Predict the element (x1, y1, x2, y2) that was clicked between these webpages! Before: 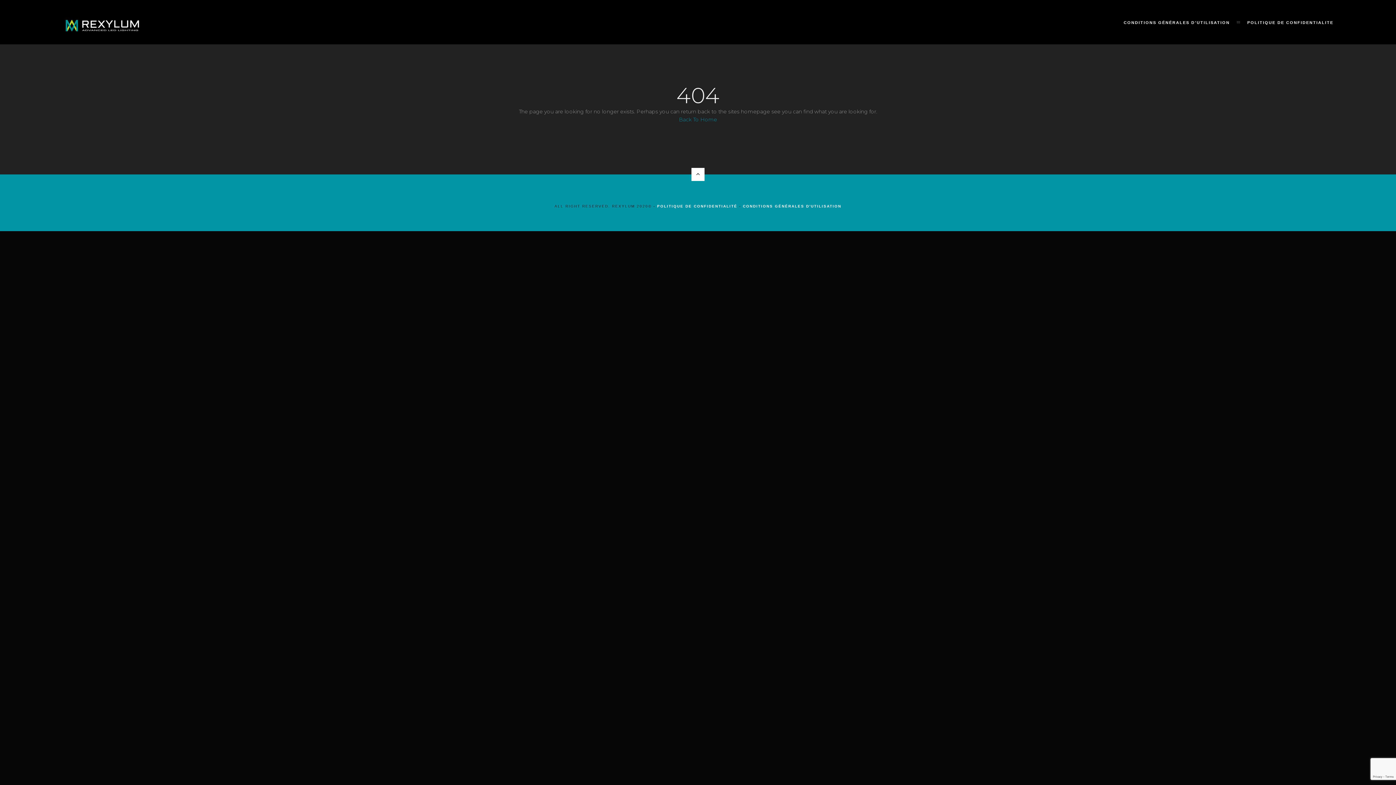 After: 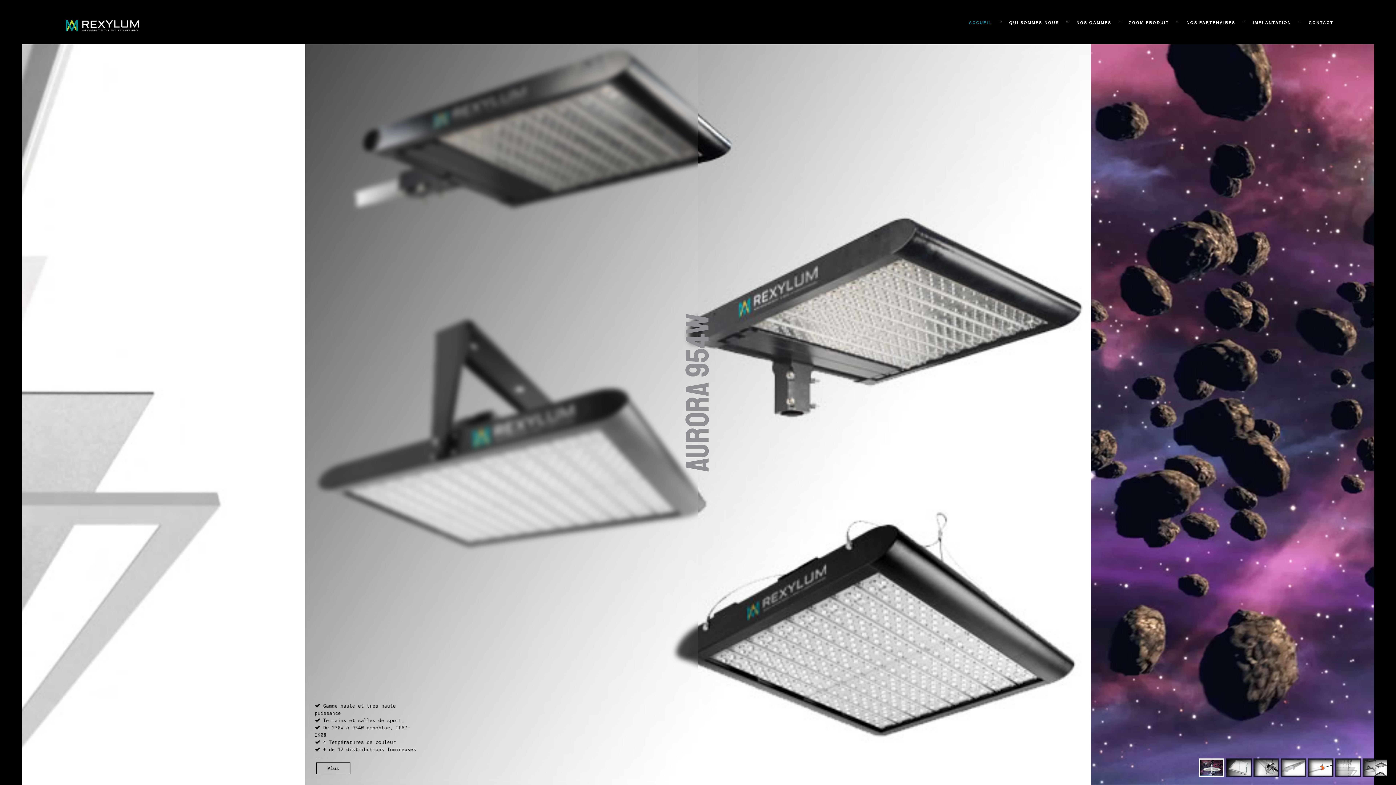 Action: bbox: (679, 116, 717, 122) label: Back To Home